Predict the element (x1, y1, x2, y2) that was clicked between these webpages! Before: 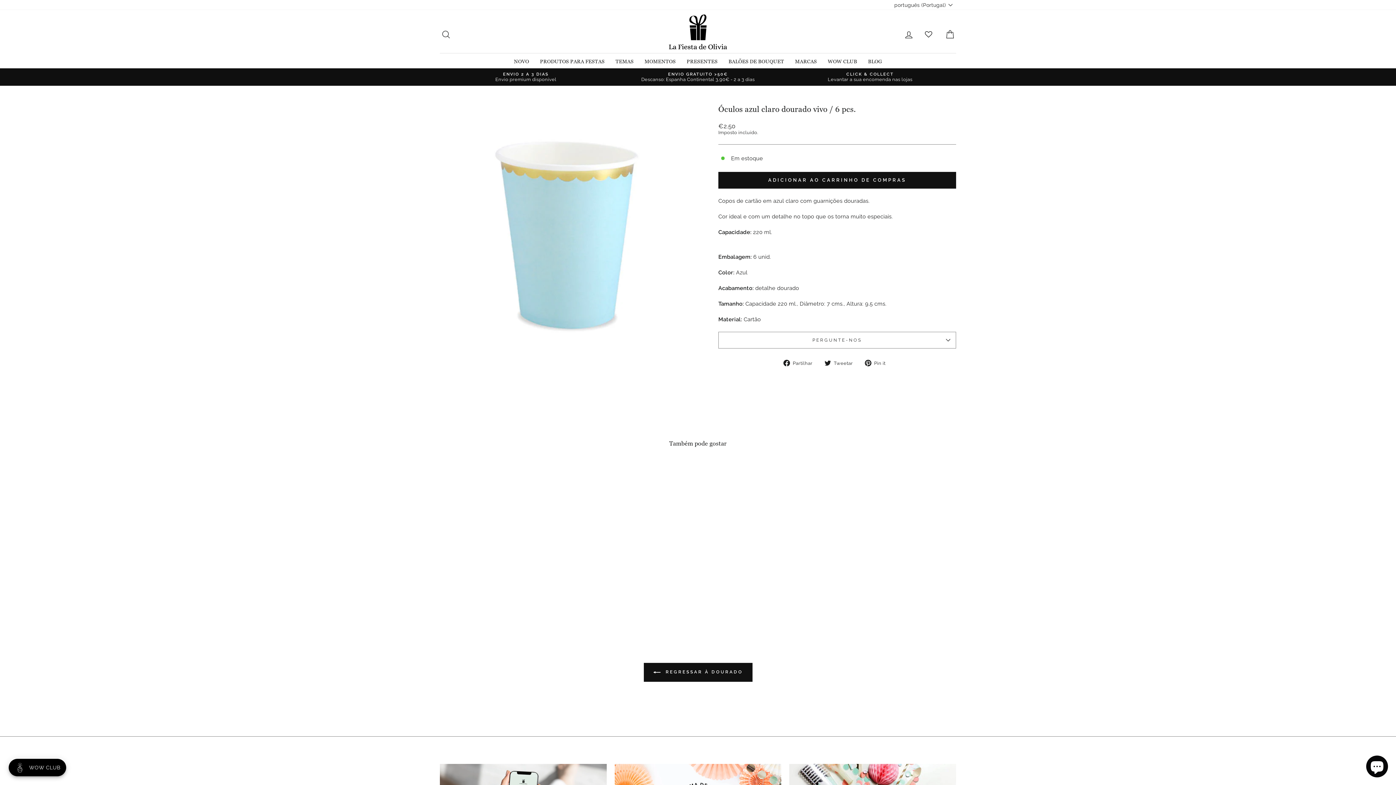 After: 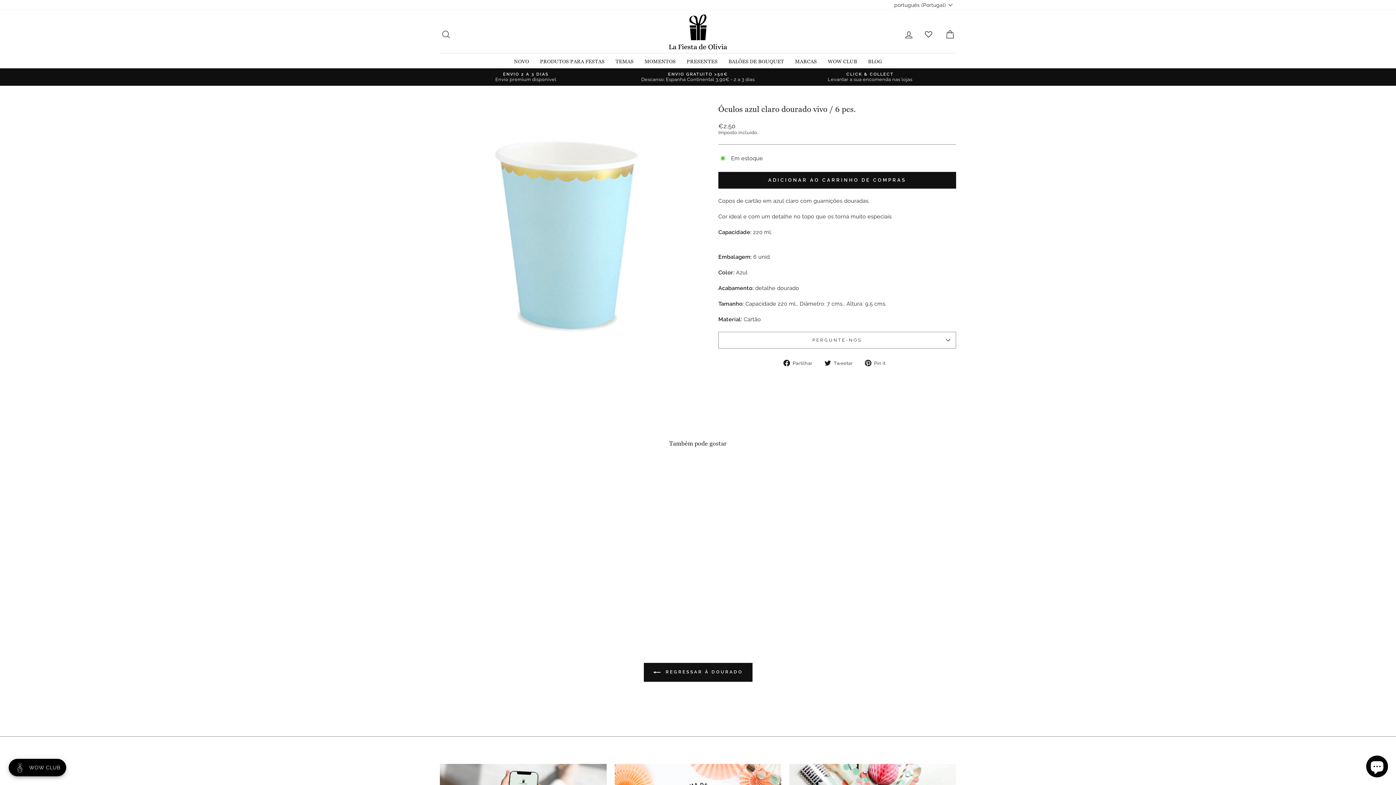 Action: label: Óculos azul claro dourado vivo / 6 pcs.
€2.50 bbox: (440, 465, 563, 606)